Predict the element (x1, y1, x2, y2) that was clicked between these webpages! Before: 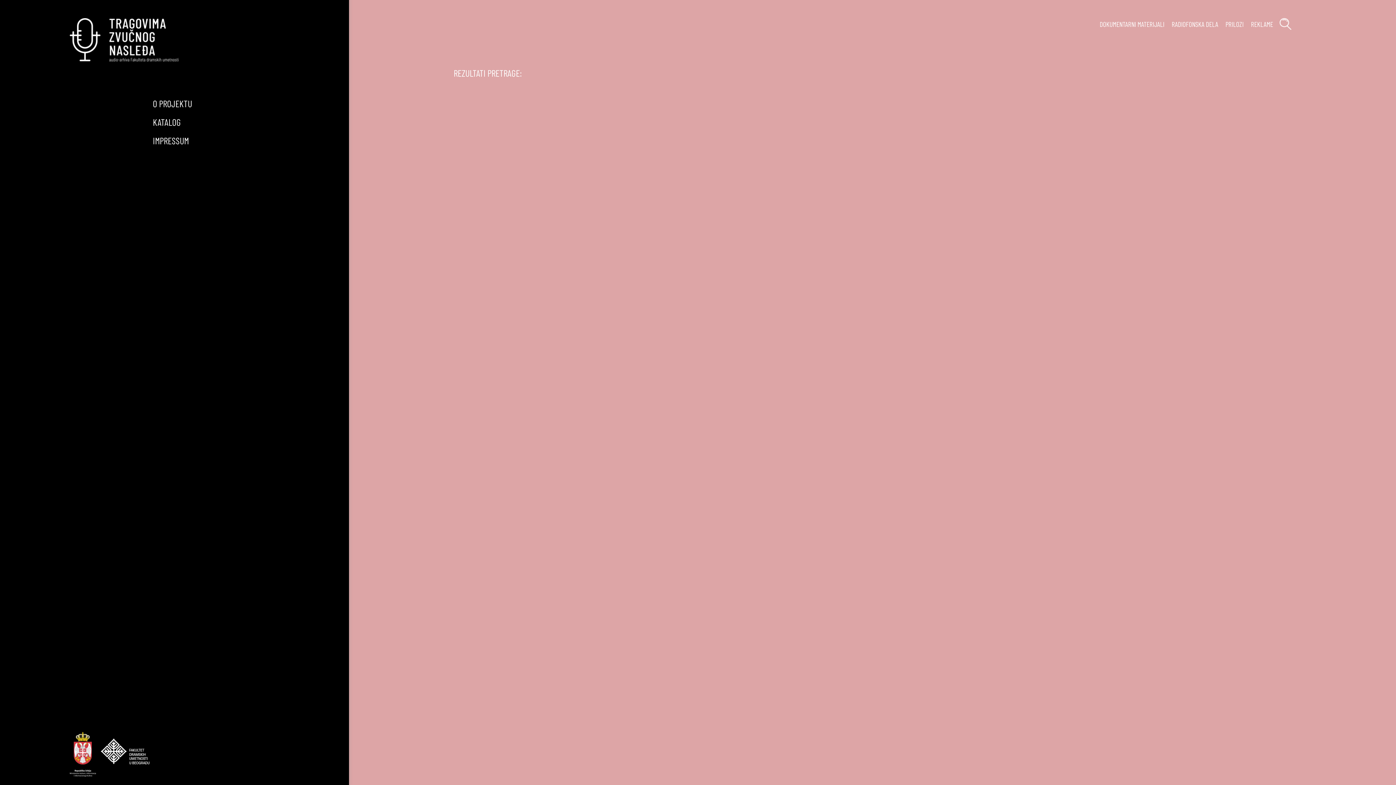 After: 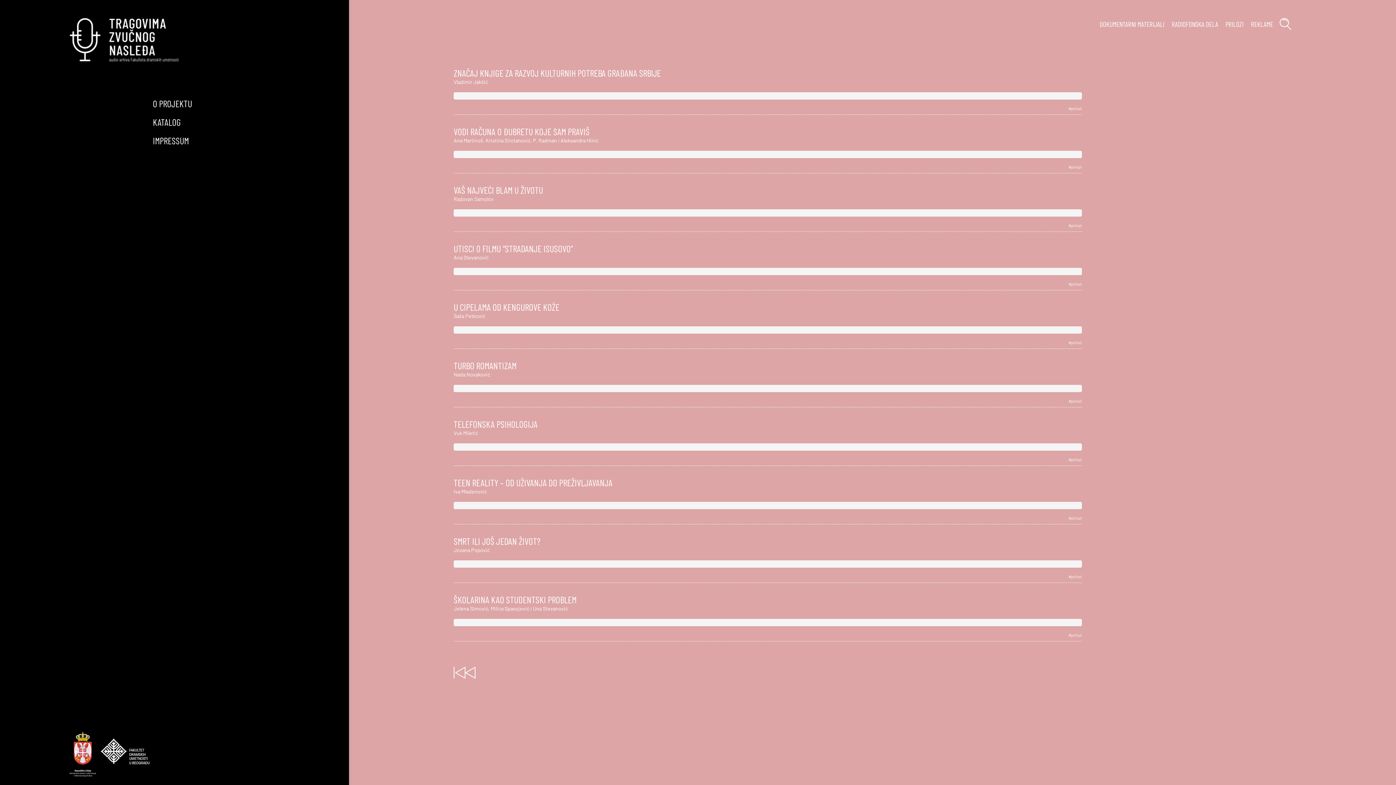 Action: label: PRILOZI bbox: (1225, 20, 1244, 28)